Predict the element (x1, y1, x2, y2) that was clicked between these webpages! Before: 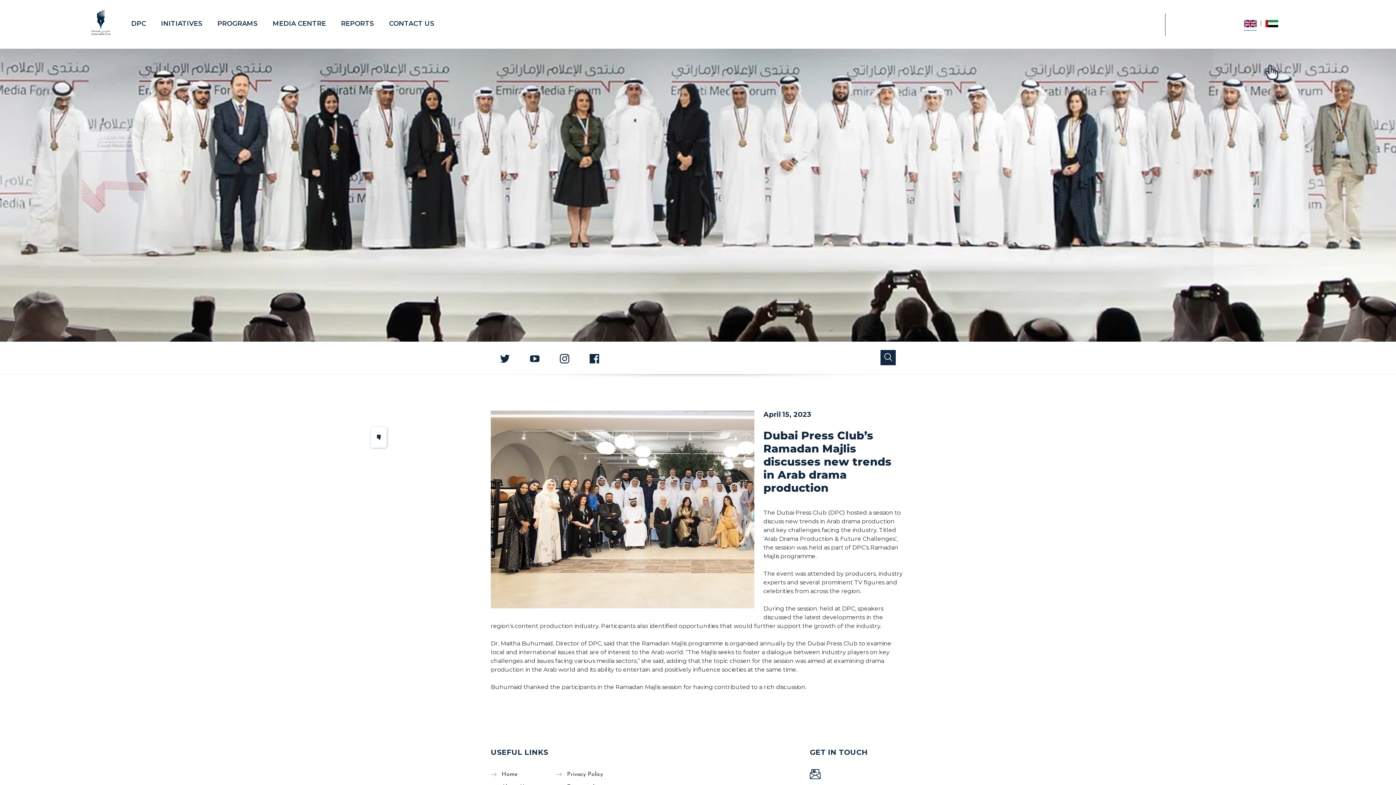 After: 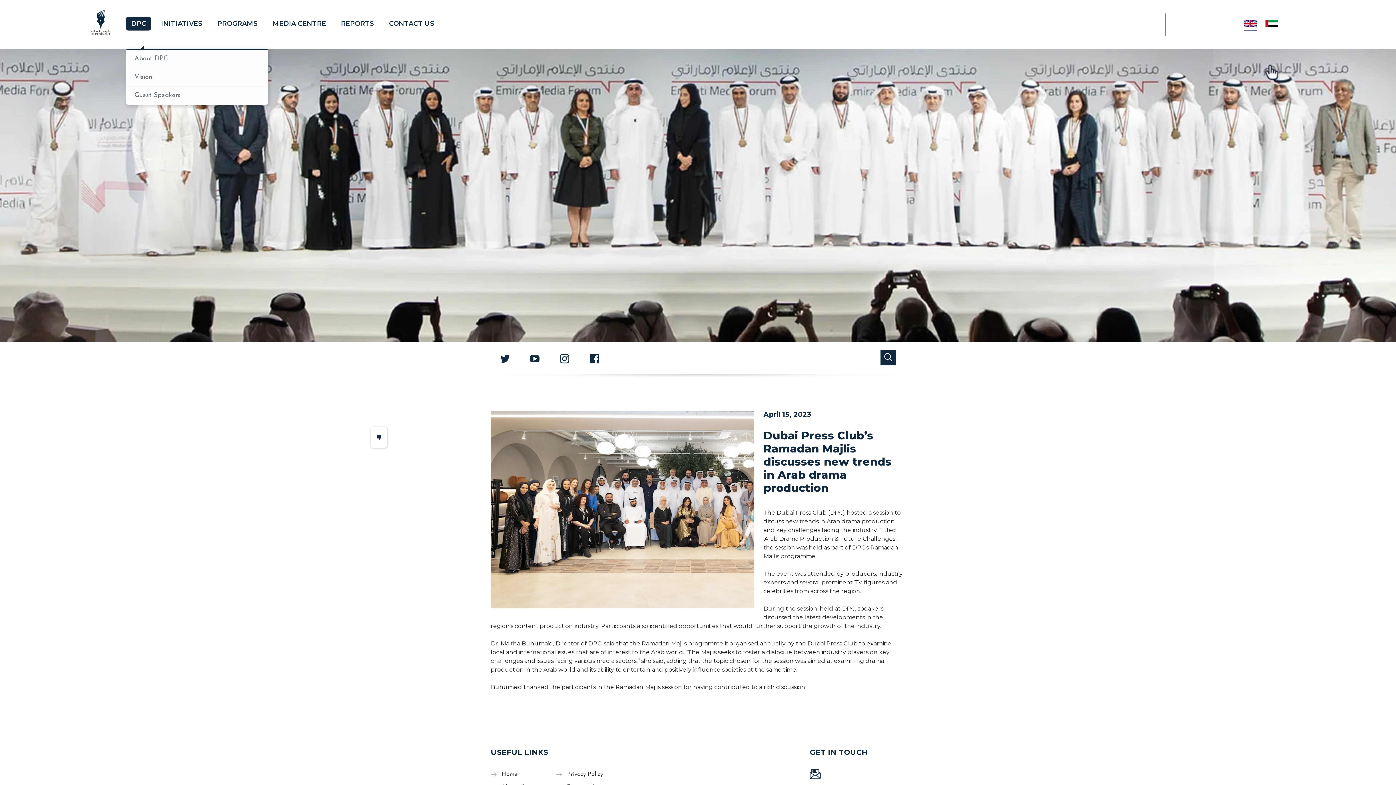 Action: label: DPC bbox: (126, 16, 151, 30)